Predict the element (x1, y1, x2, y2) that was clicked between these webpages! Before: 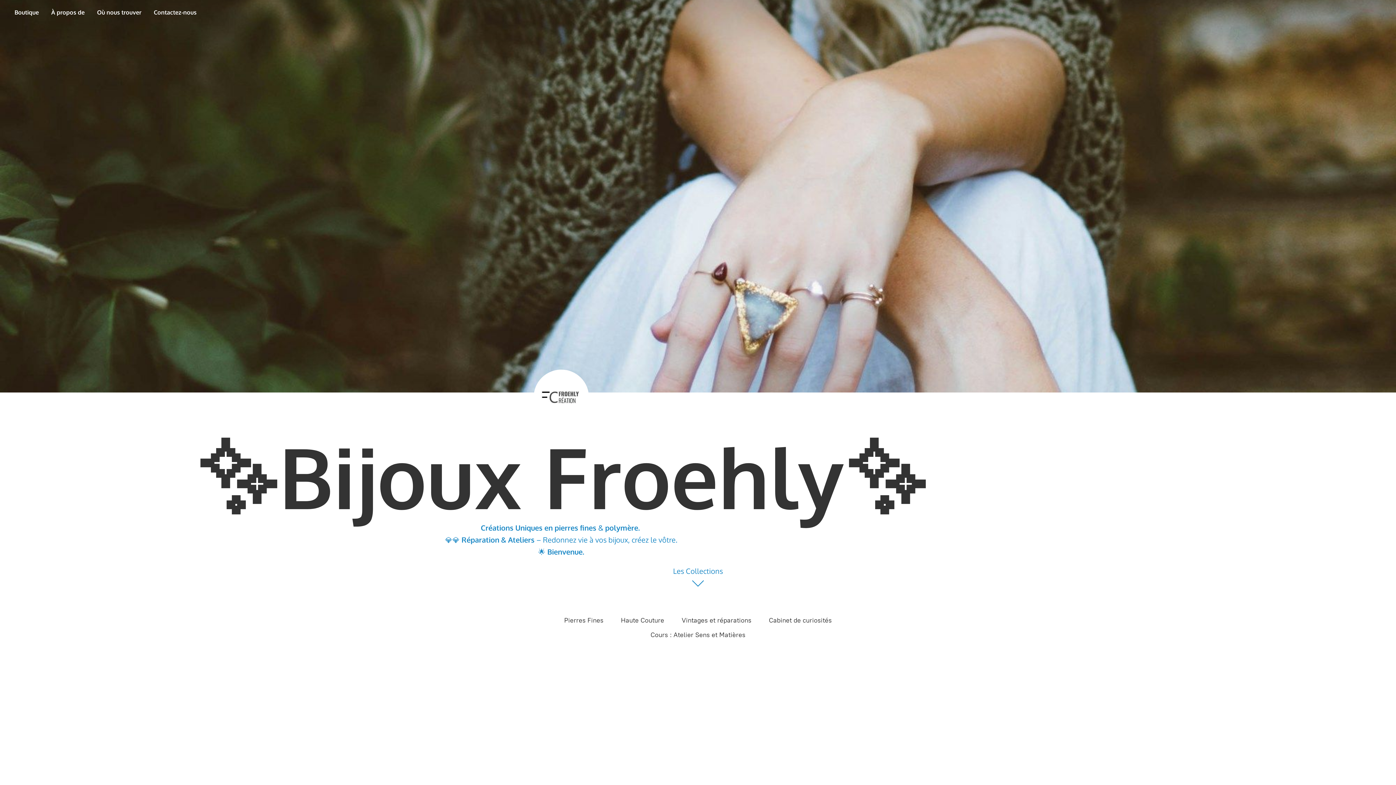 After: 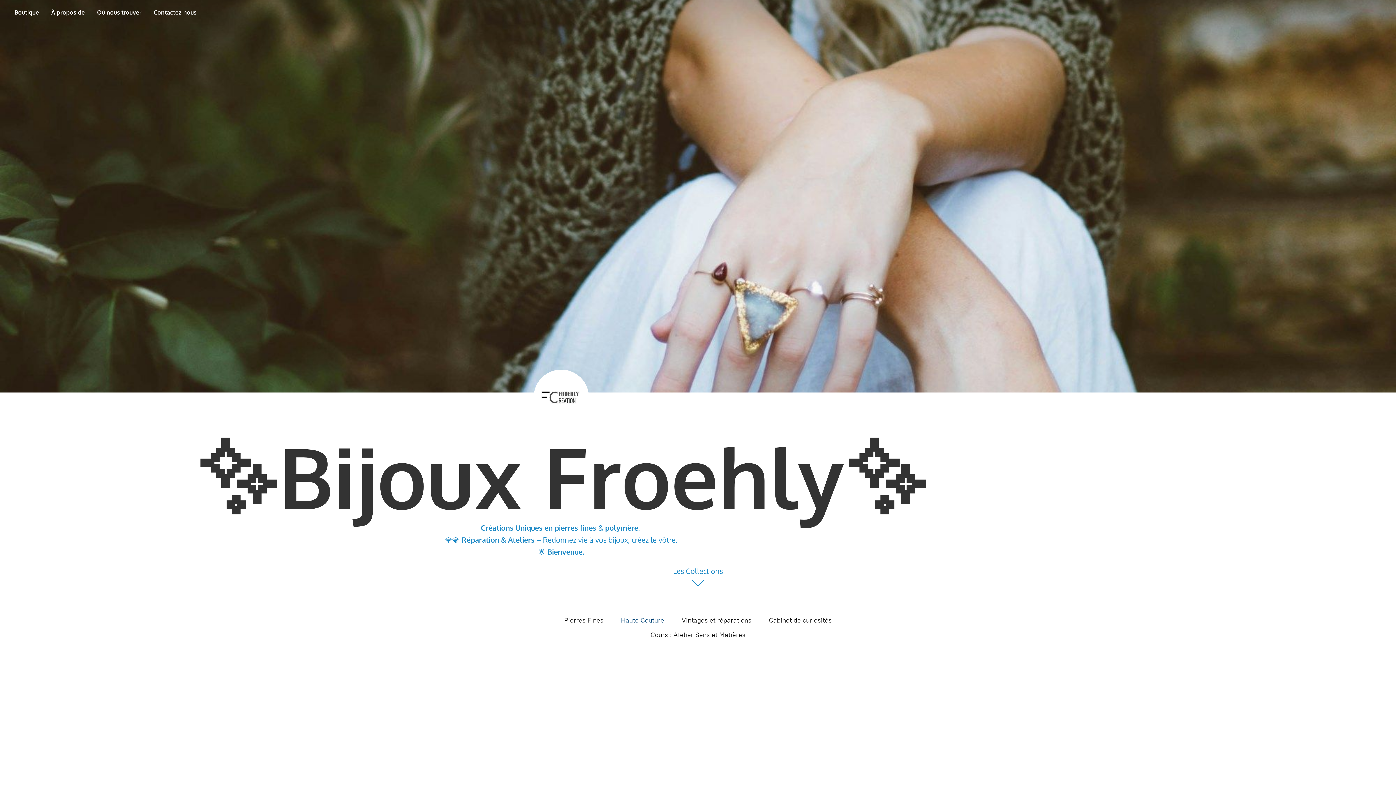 Action: label: Haute Couture bbox: (621, 614, 664, 626)